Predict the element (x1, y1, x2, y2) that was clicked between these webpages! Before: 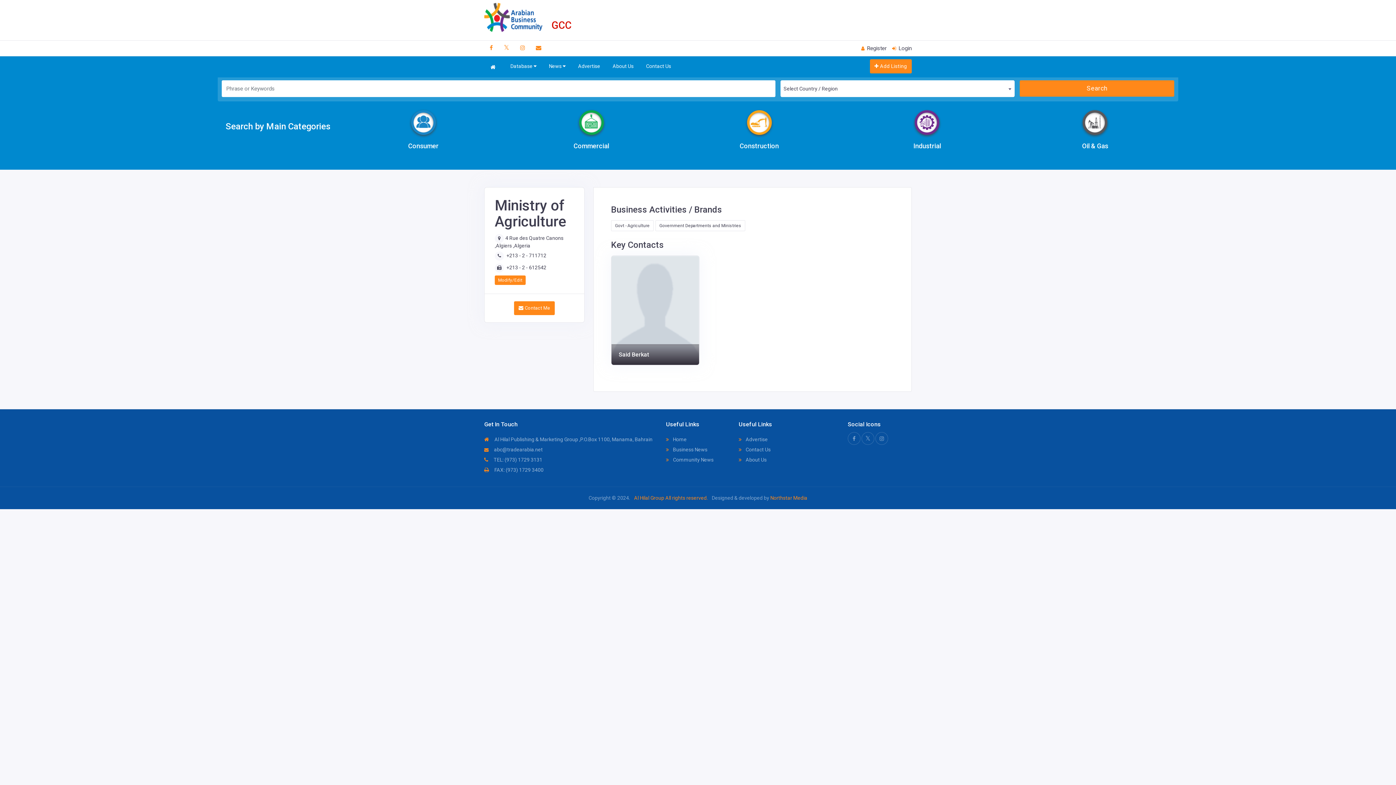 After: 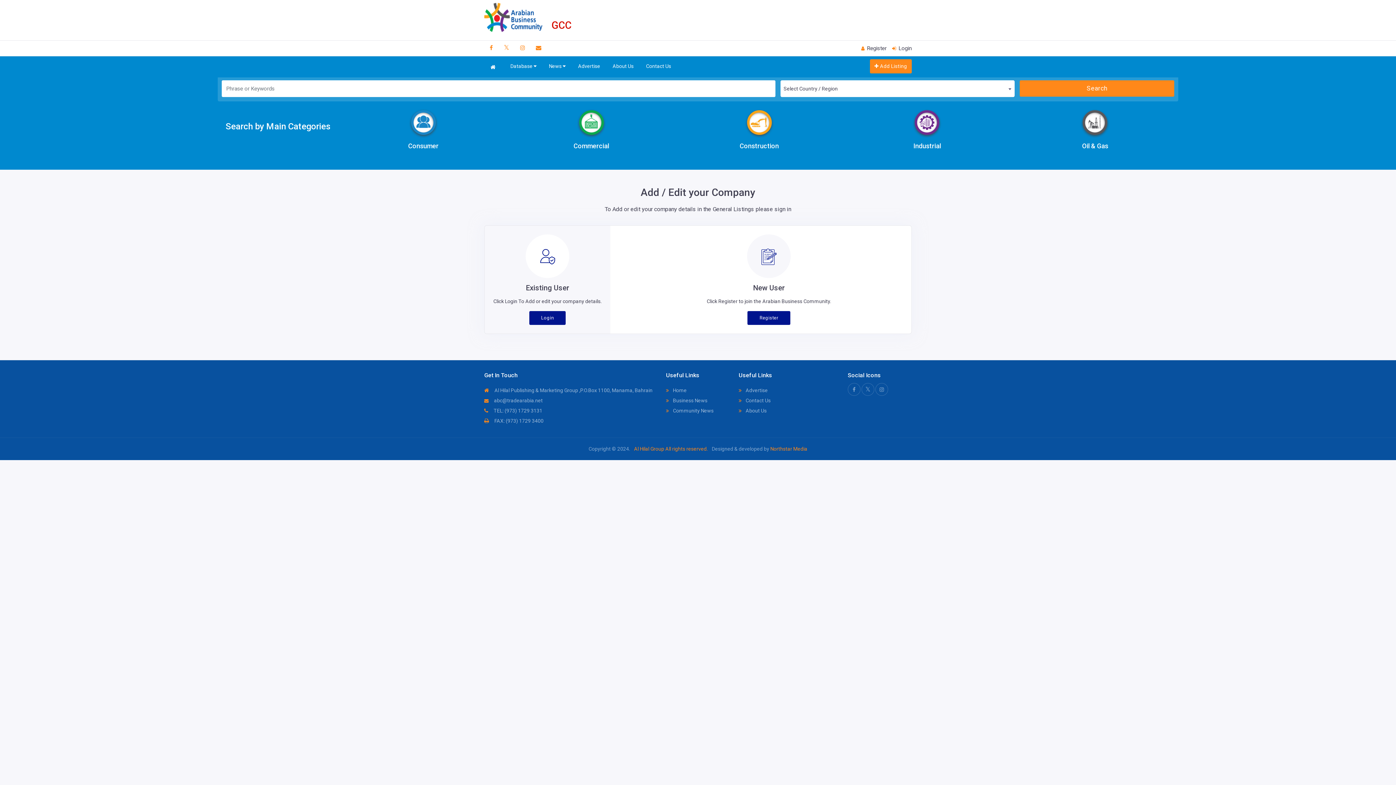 Action: label:  Add Listing bbox: (870, 59, 912, 73)